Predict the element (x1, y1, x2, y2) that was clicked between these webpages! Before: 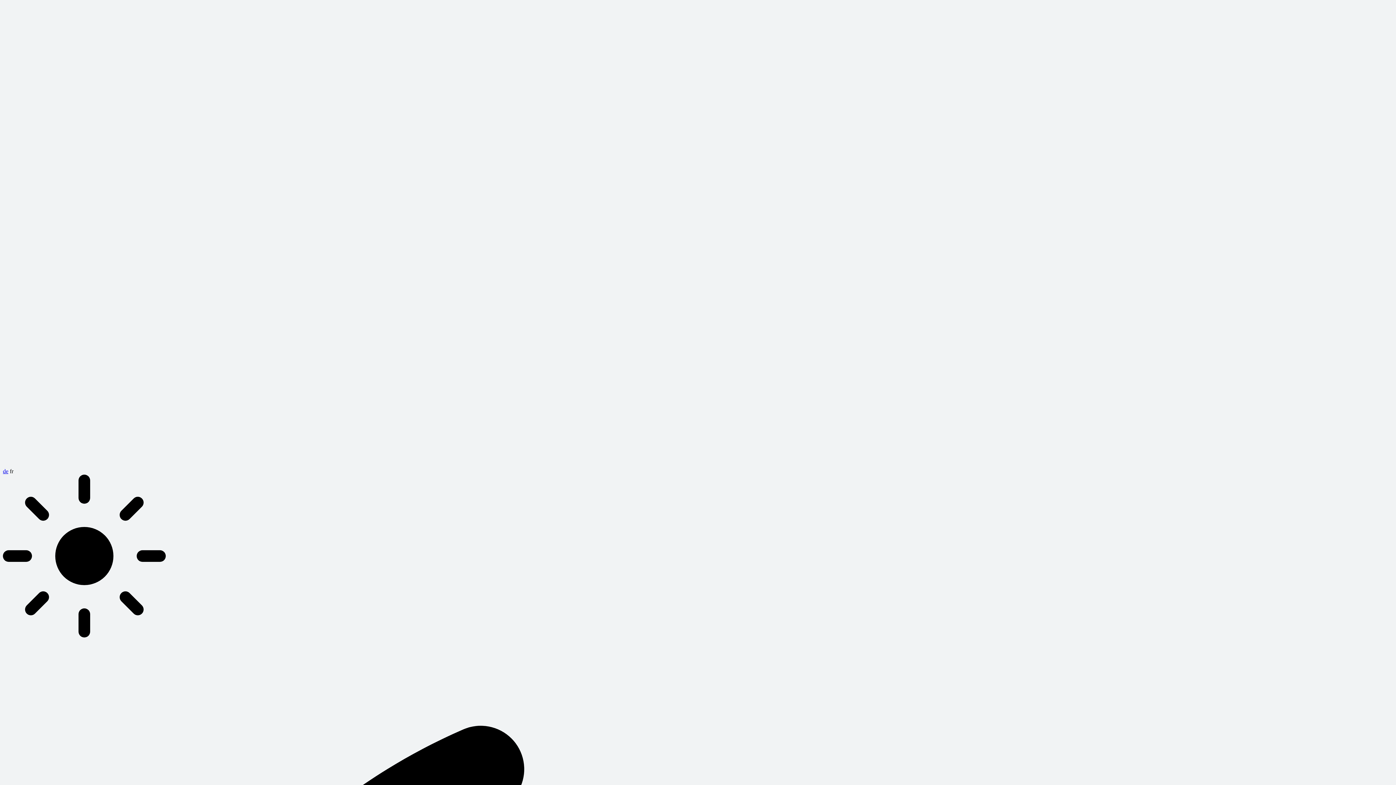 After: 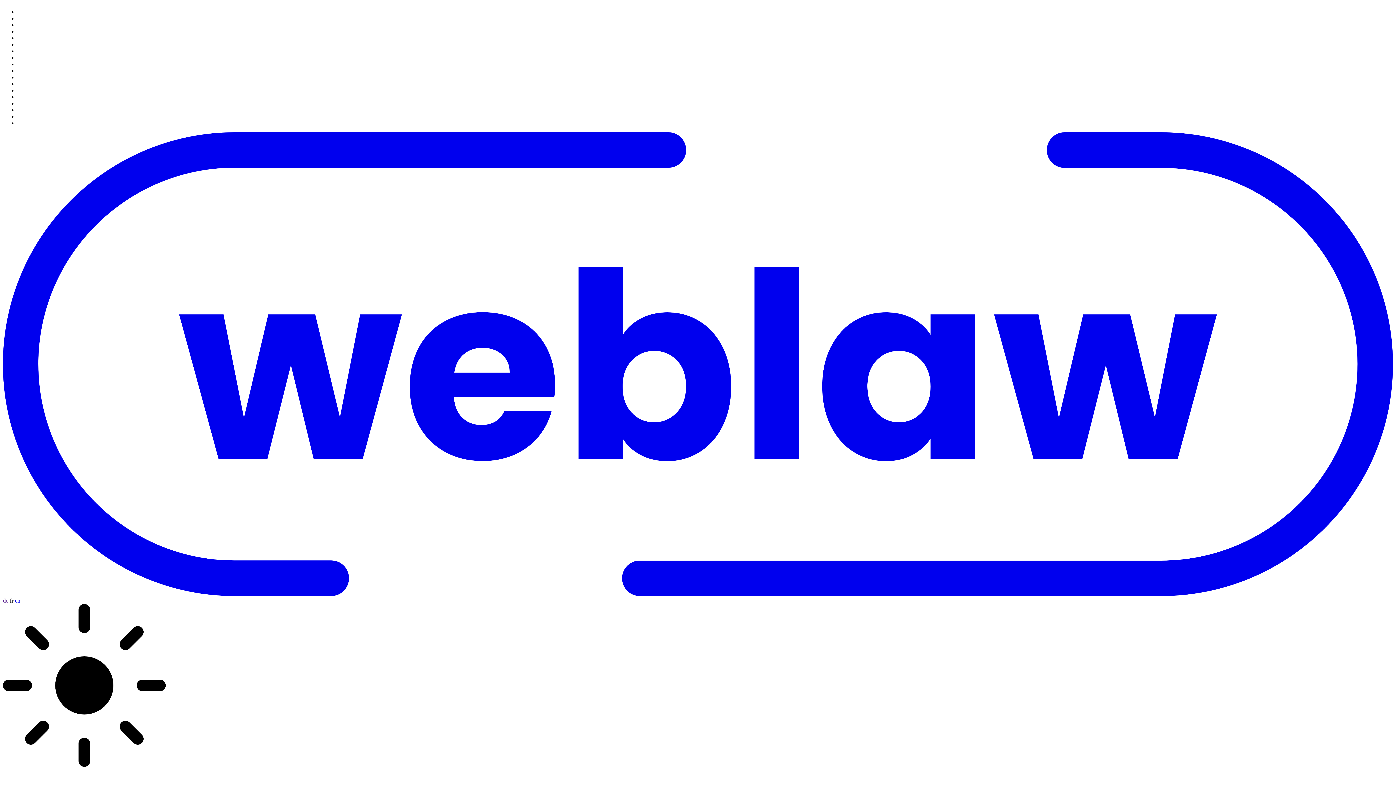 Action: bbox: (2, 461, 1393, 467)